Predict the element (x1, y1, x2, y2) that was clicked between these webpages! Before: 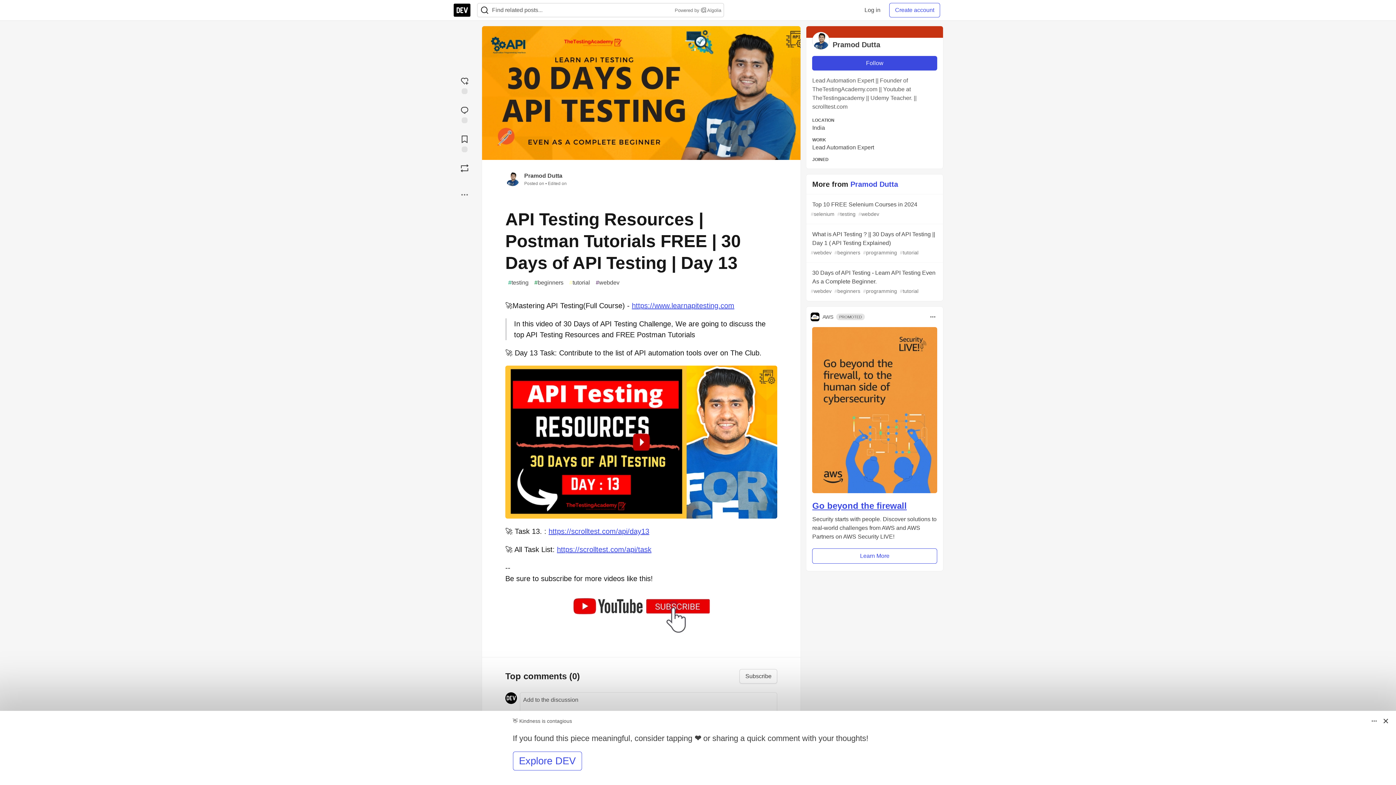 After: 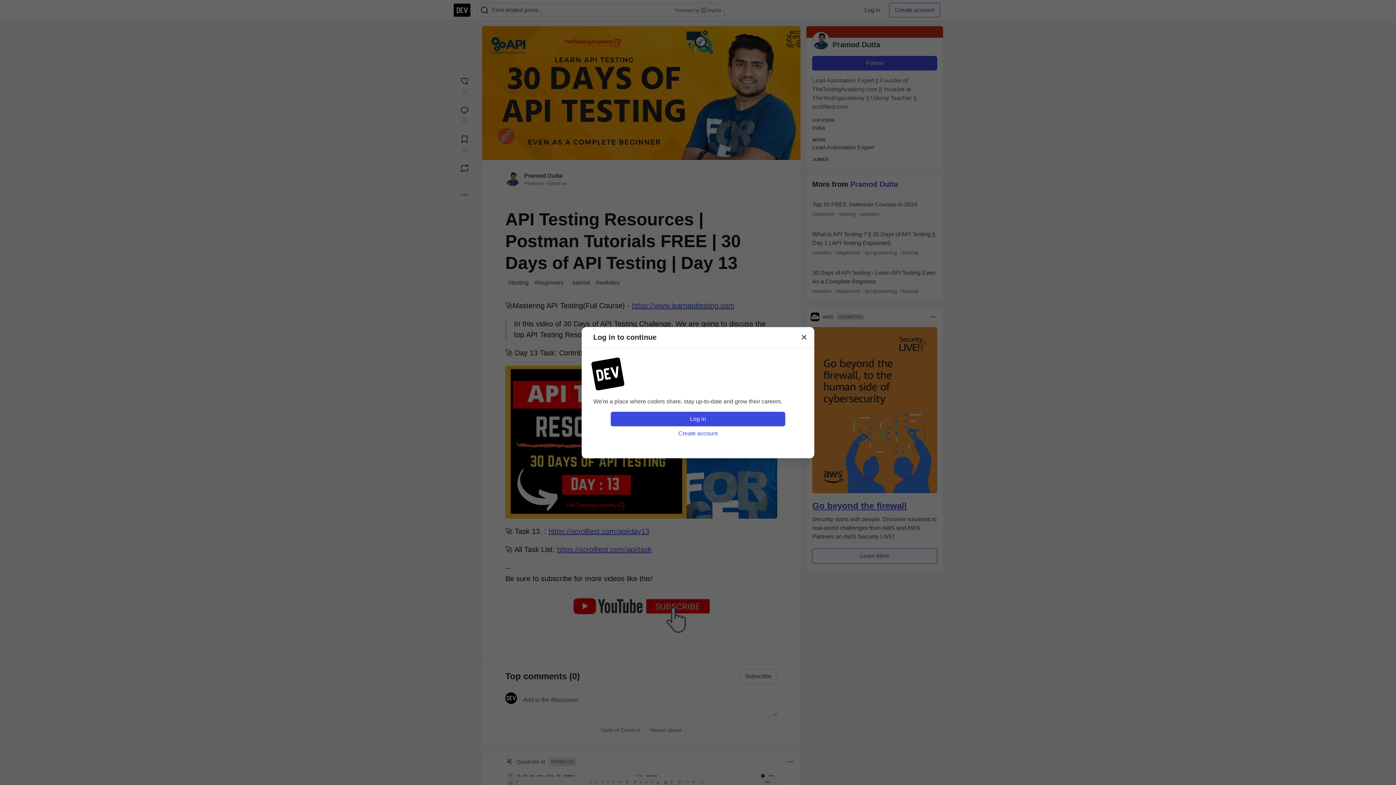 Action: bbox: (453, 160, 476, 175) label: Boost